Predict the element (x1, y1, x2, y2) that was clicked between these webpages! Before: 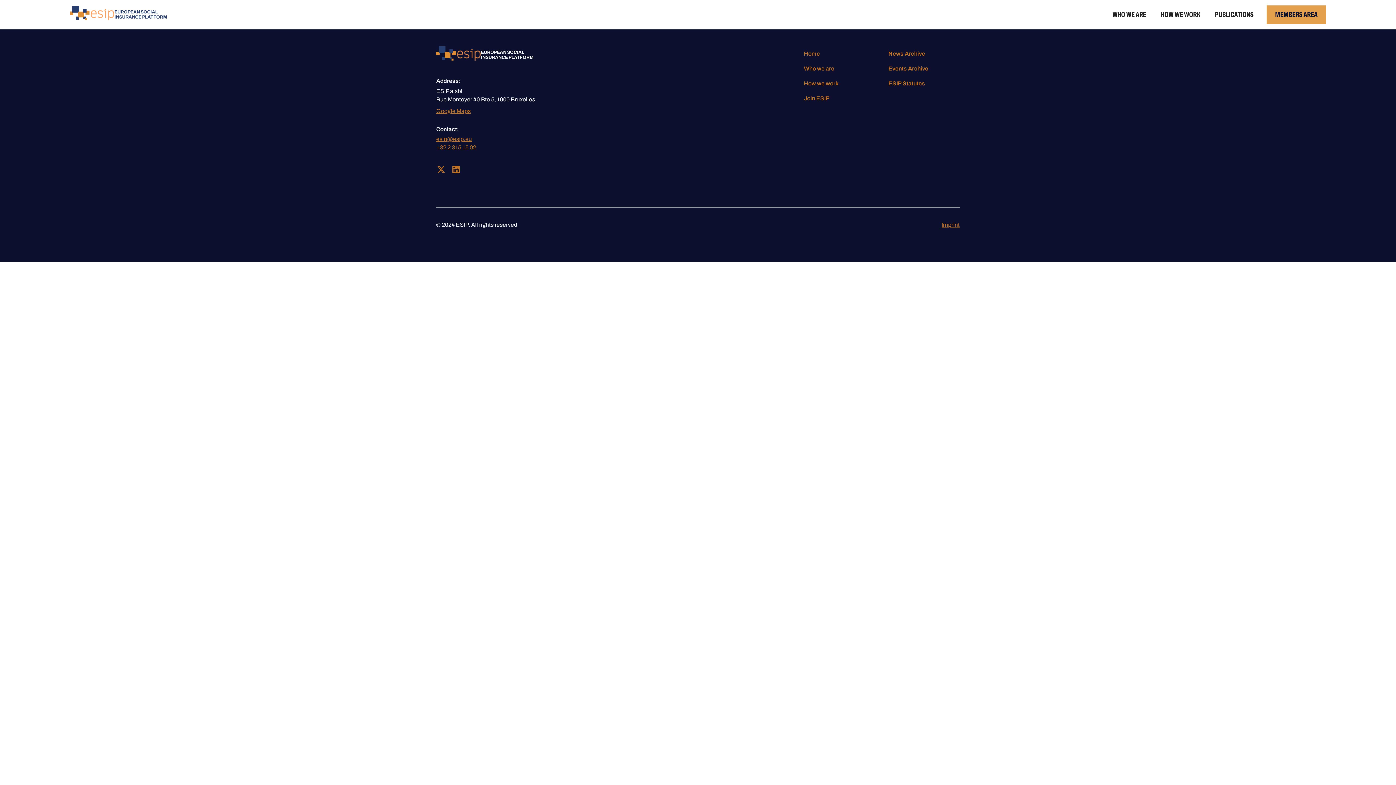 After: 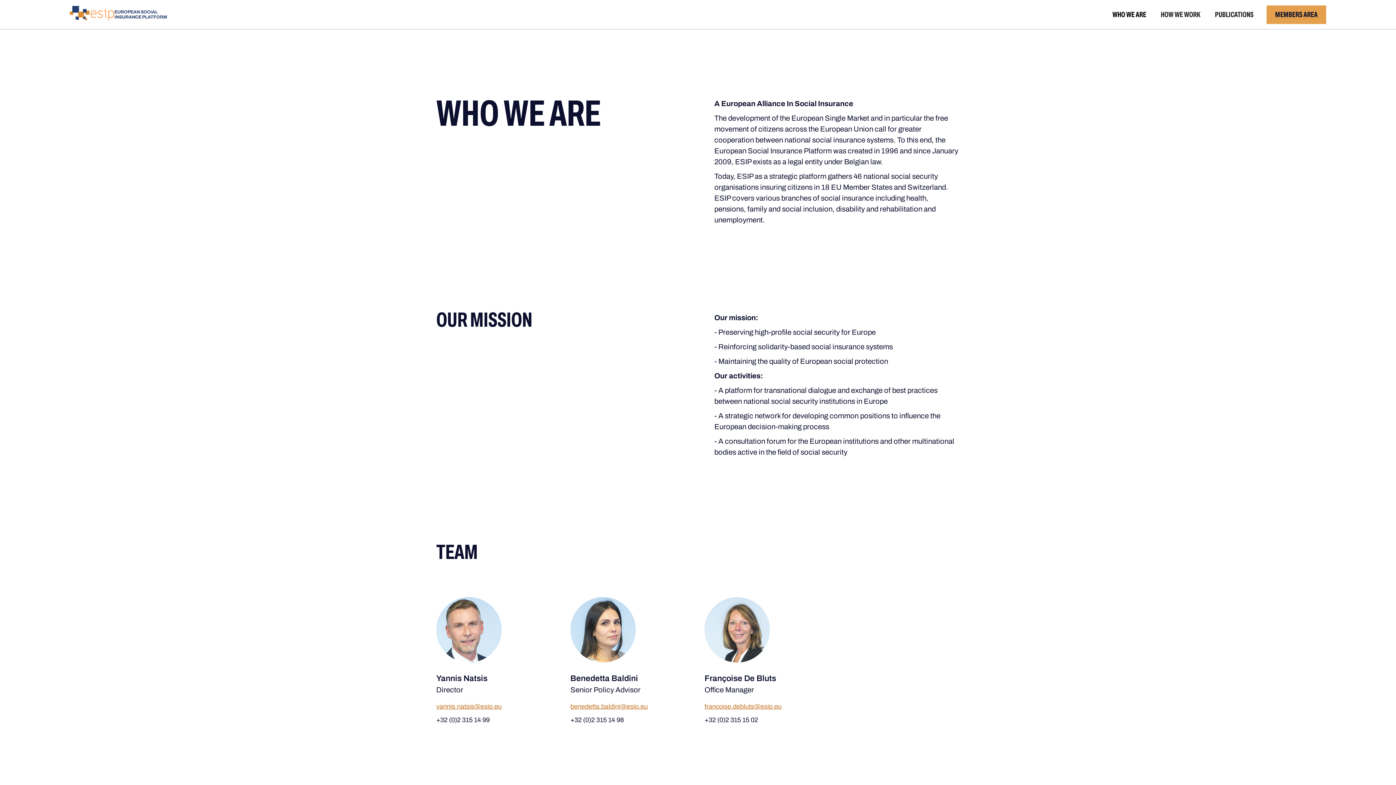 Action: bbox: (1106, 5, 1153, 23) label: WHO WE ARE